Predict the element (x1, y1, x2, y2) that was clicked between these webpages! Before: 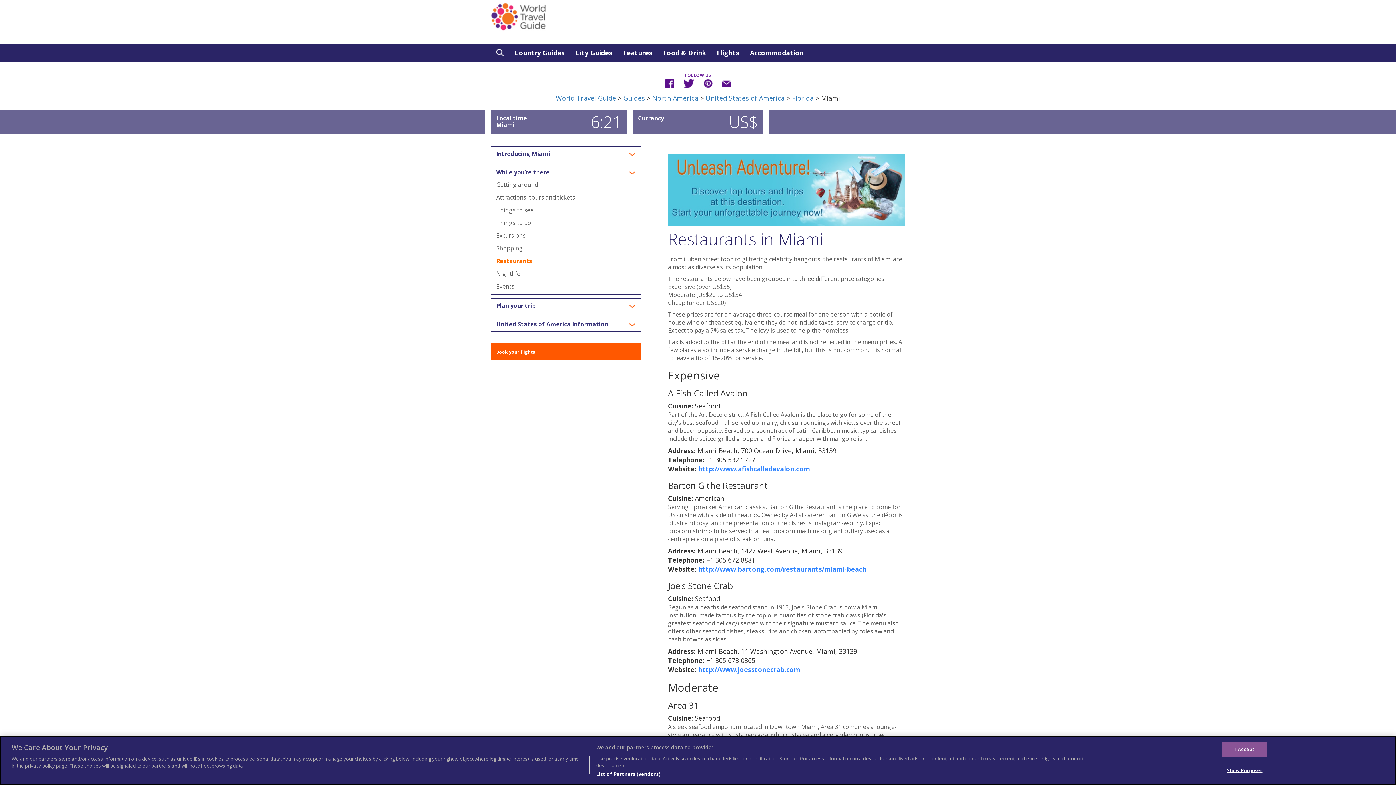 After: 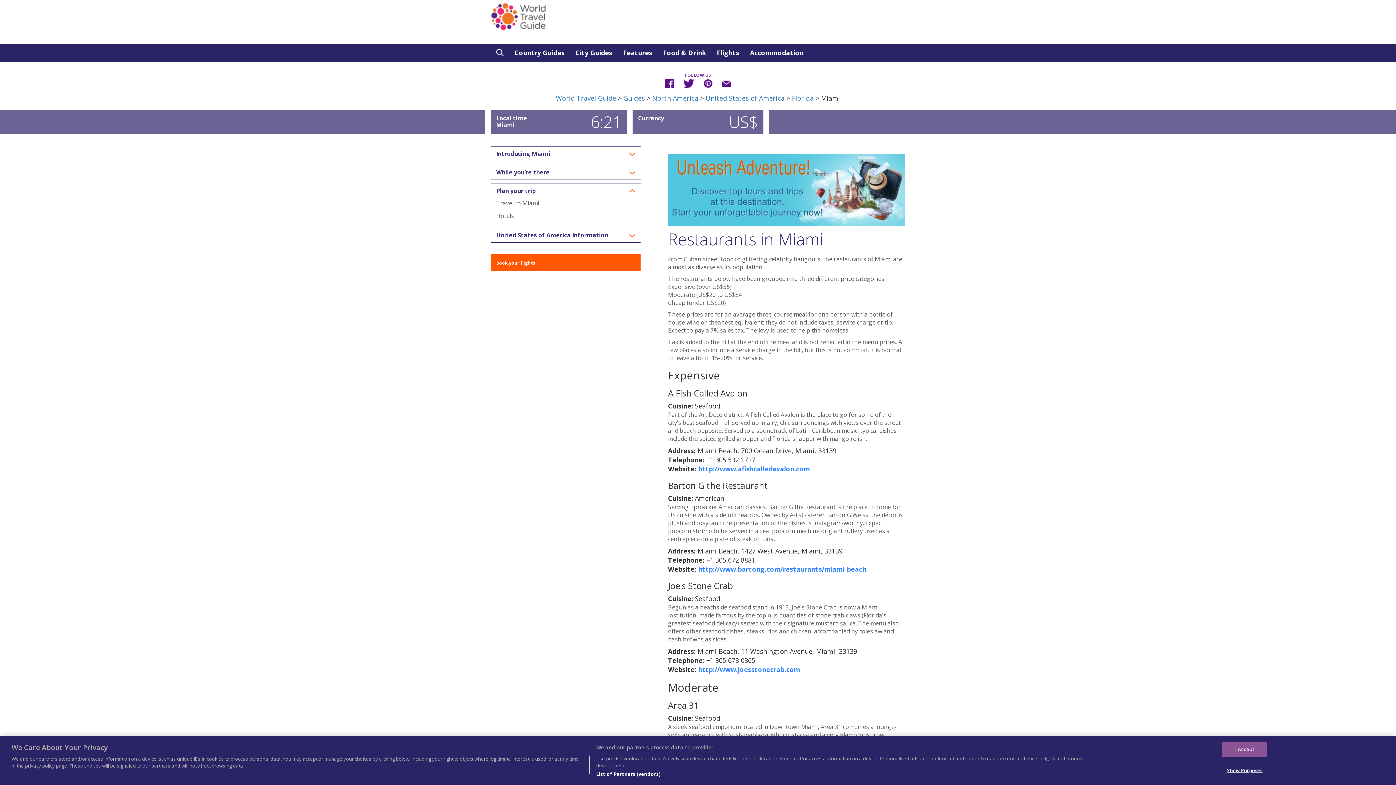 Action: label: Plan your trip bbox: (496, 302, 635, 309)